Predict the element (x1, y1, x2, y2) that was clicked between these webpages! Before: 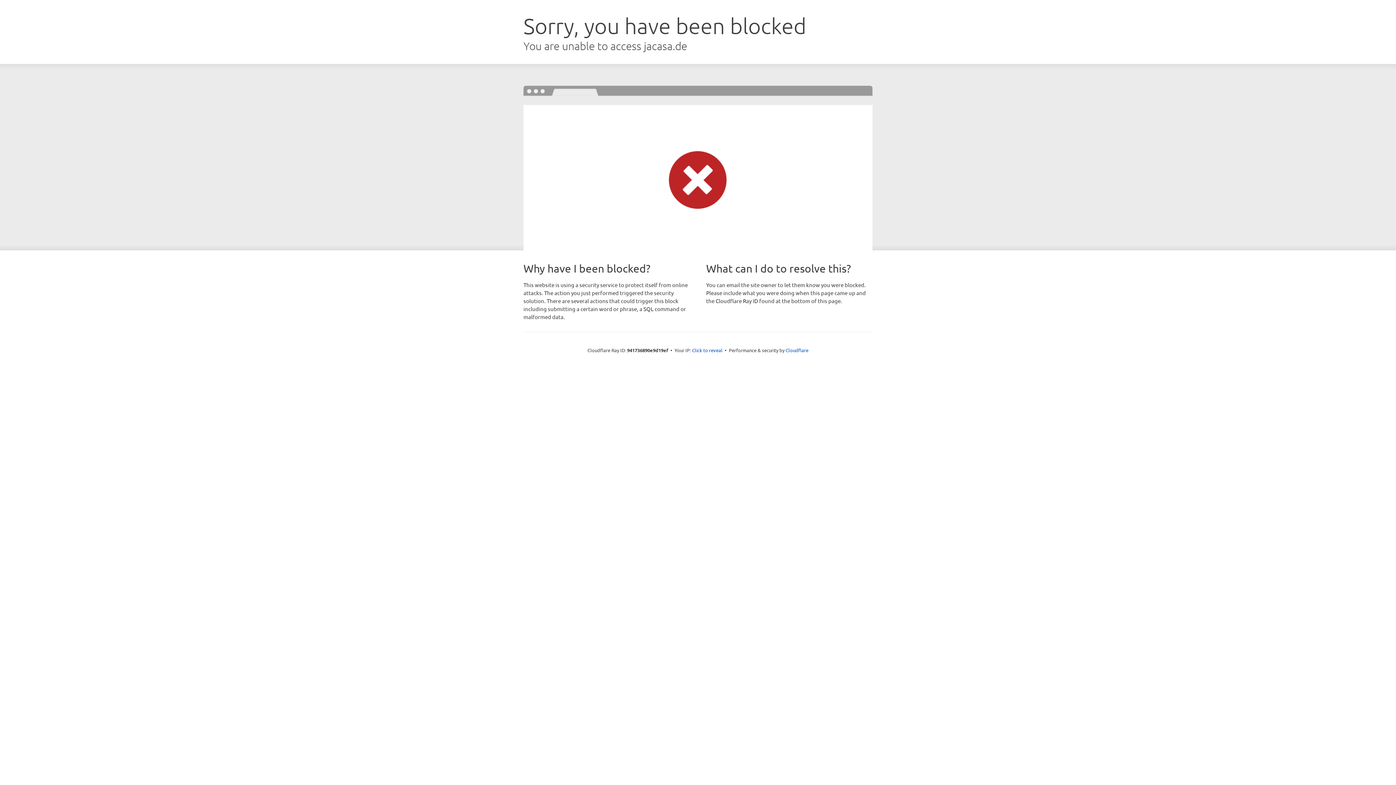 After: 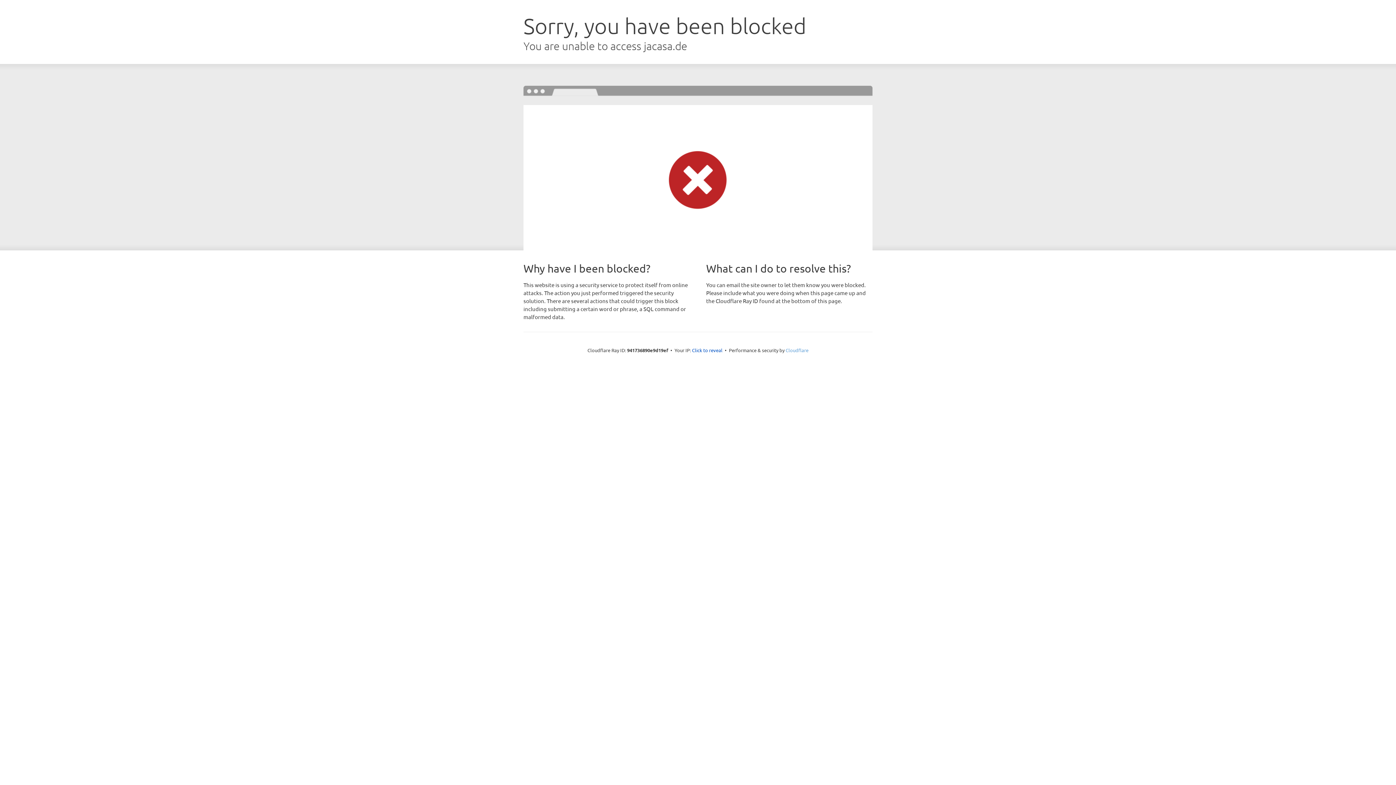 Action: bbox: (785, 347, 808, 353) label: Cloudflare